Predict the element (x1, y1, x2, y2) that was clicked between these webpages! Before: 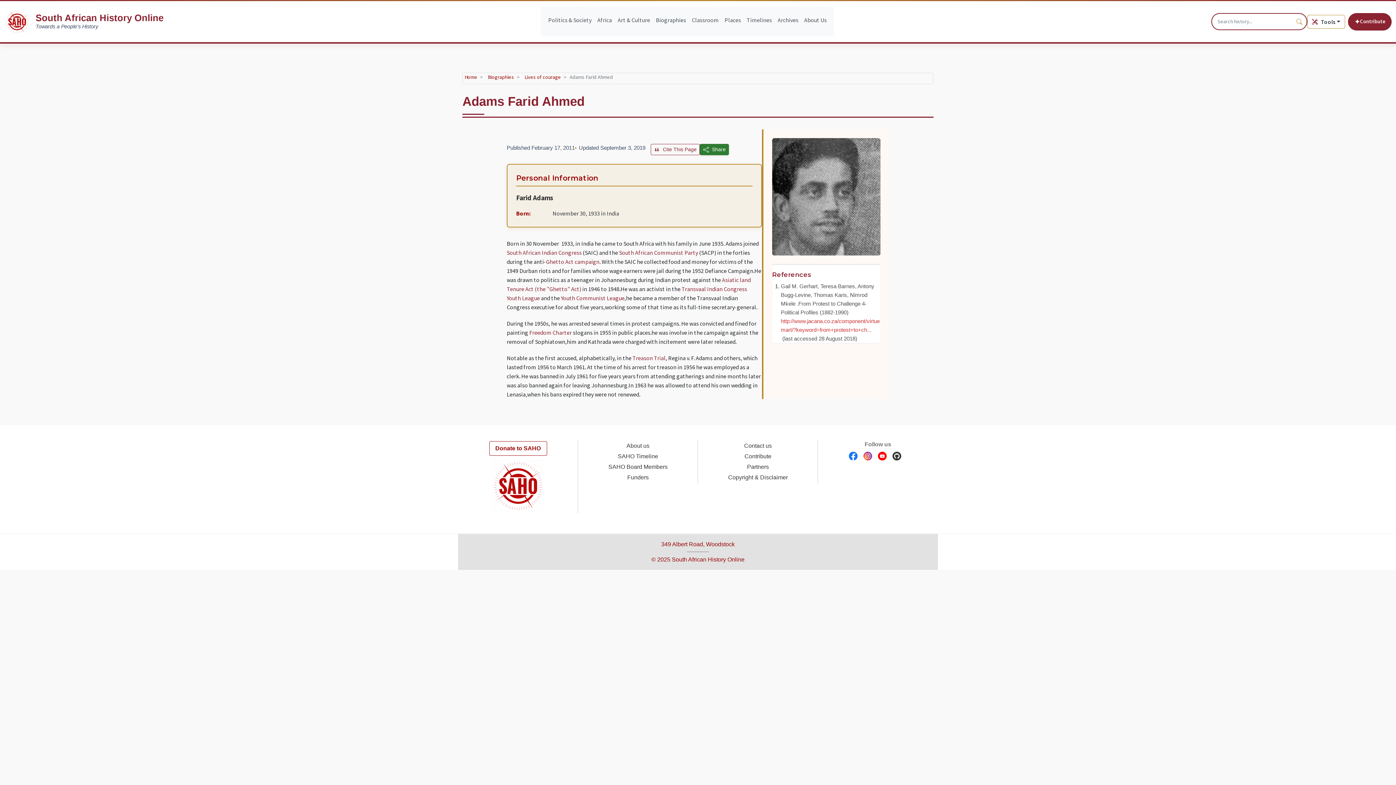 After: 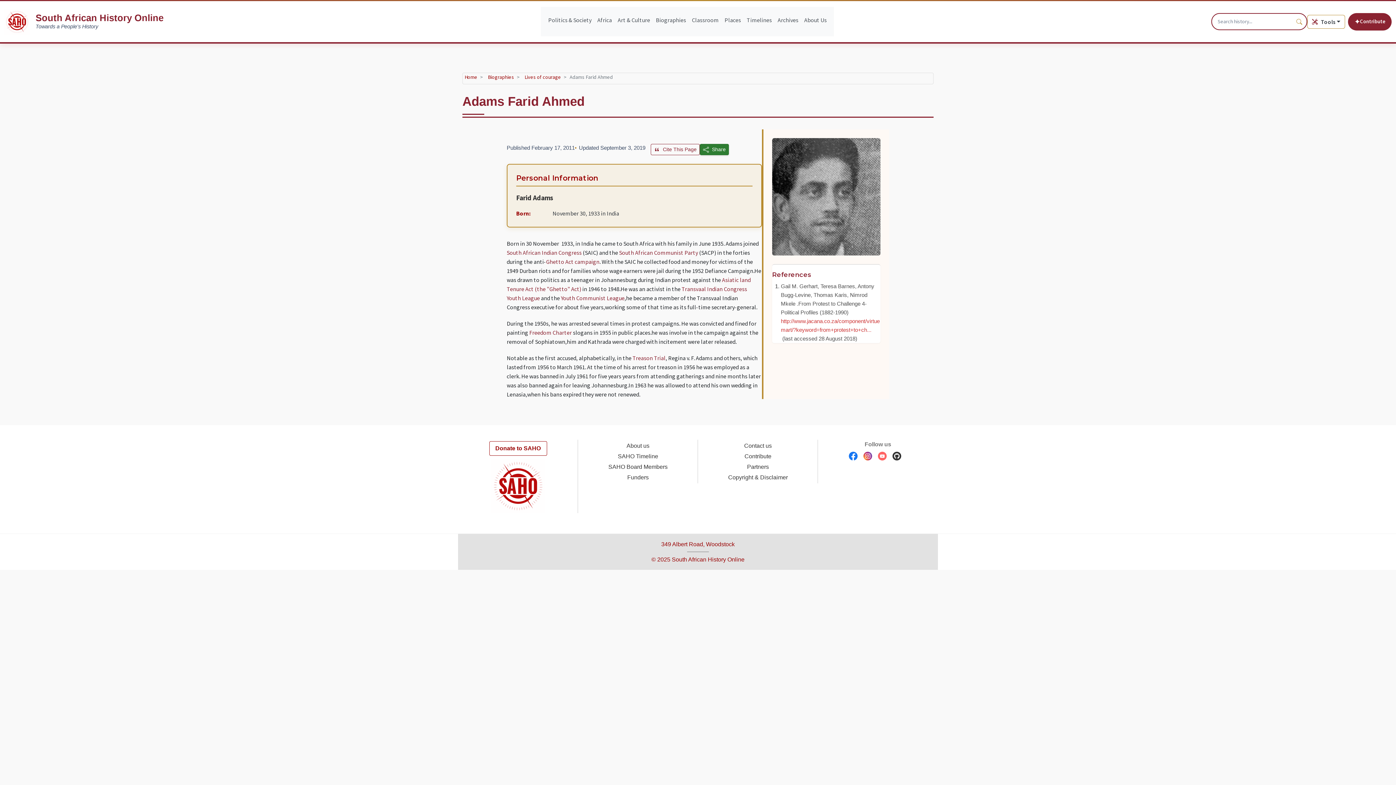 Action: bbox: (878, 451, 886, 460)